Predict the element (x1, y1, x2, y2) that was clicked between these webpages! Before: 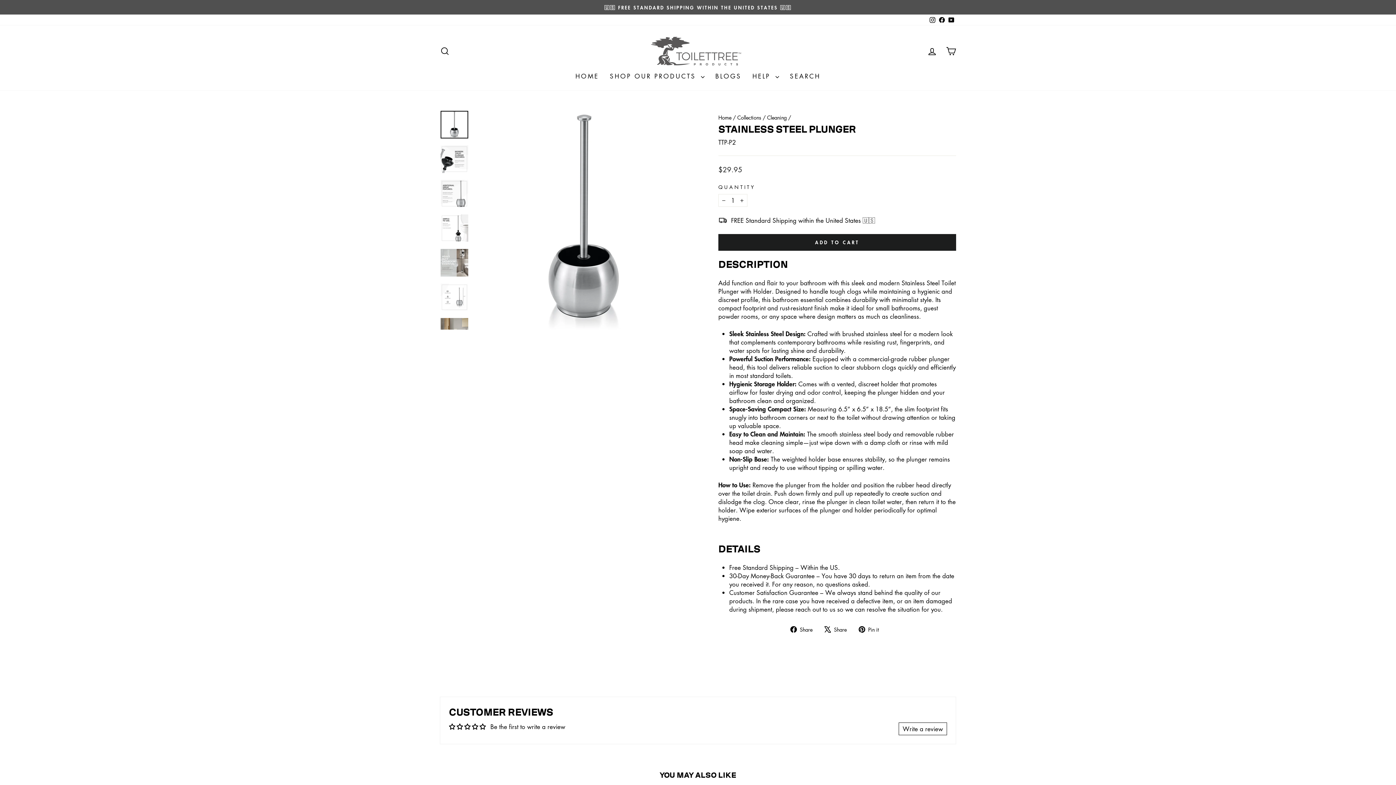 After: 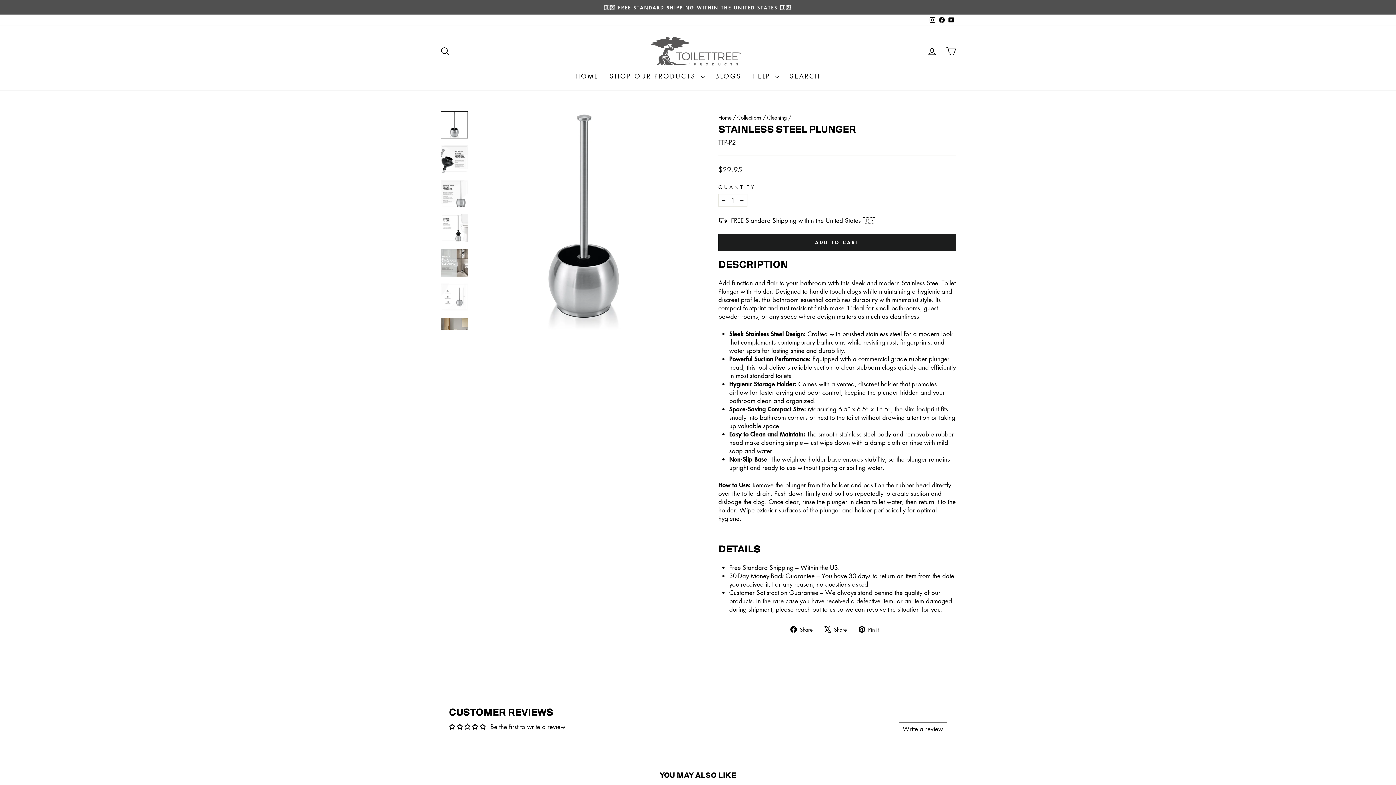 Action: bbox: (928, 14, 937, 25) label: Instagram